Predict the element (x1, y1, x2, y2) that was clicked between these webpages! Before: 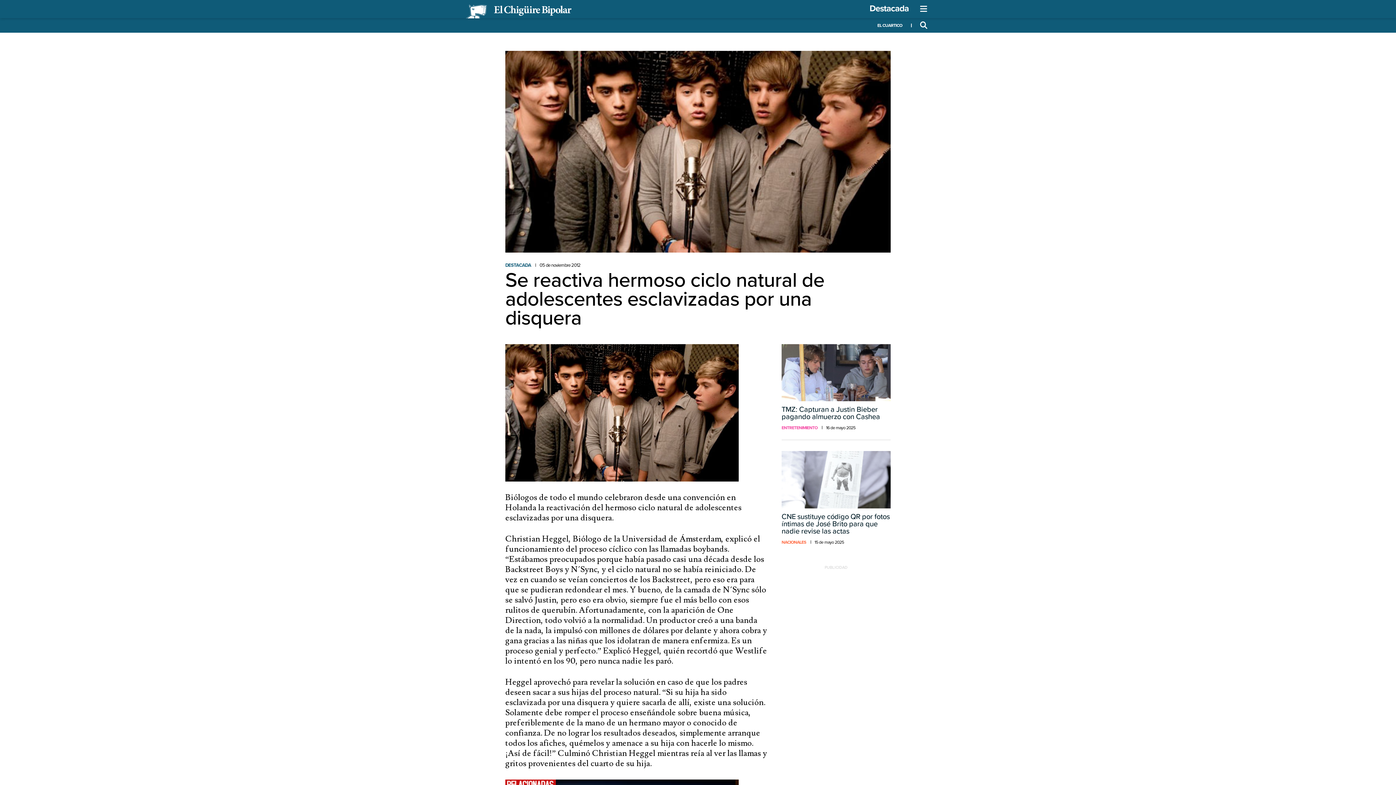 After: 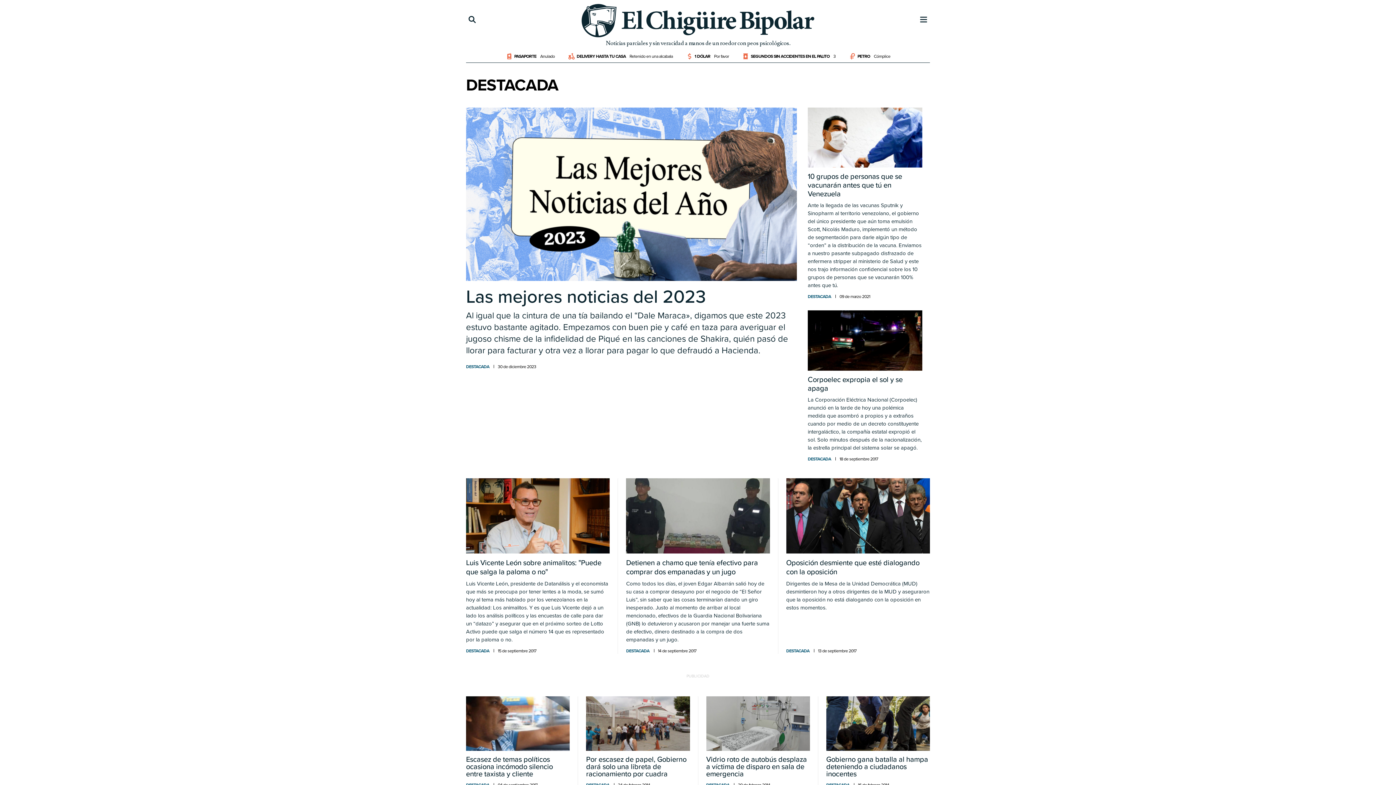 Action: label: DESTACADA bbox: (505, 262, 531, 268)